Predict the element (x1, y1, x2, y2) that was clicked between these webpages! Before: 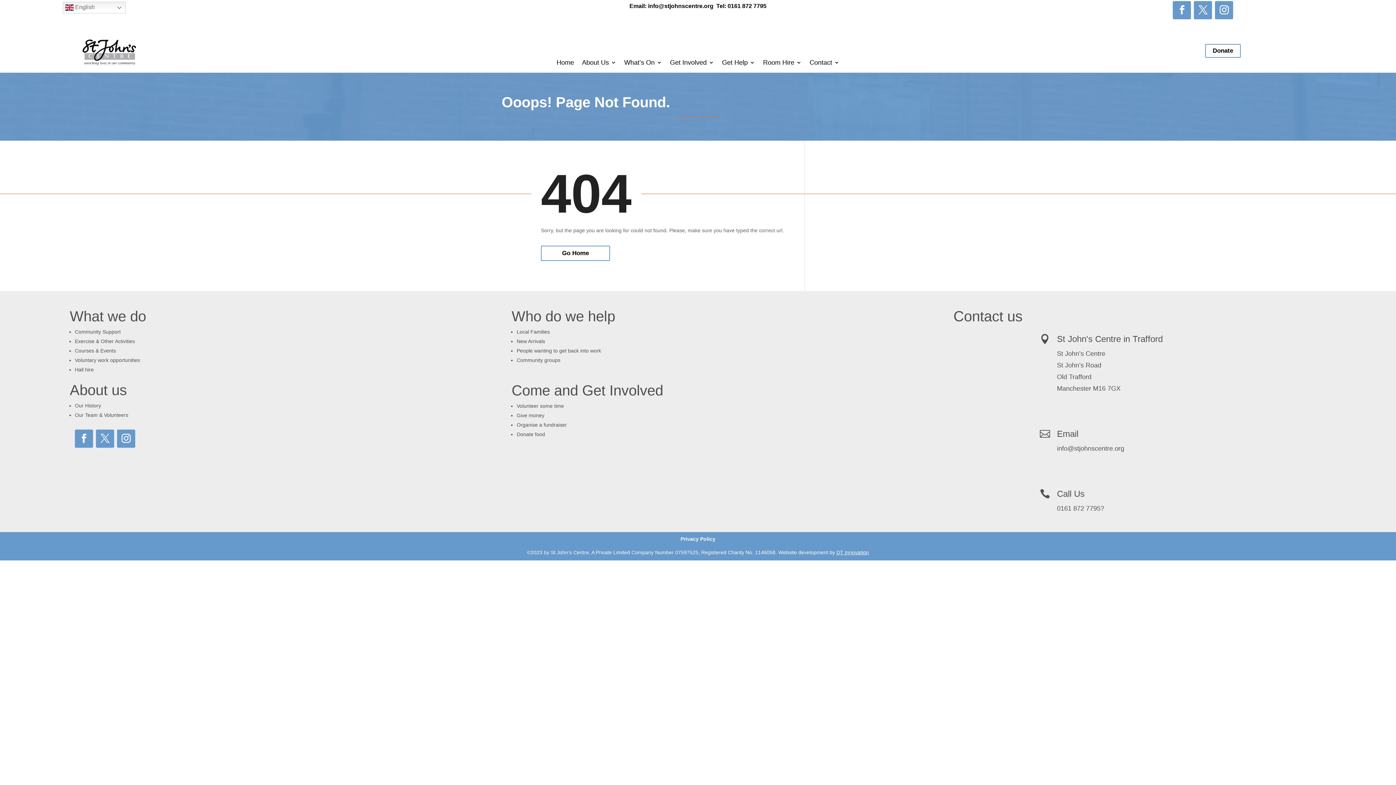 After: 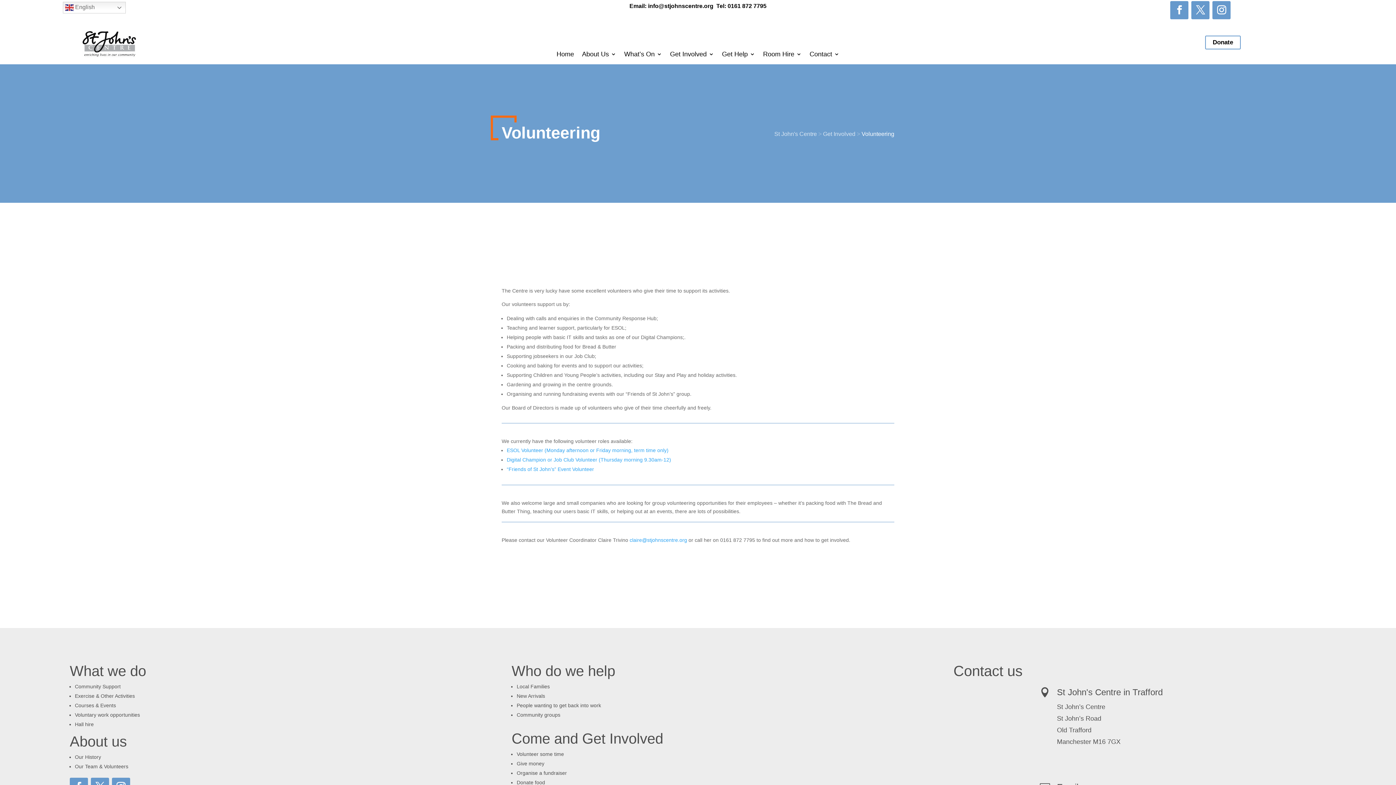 Action: label: Voluntary work opportunities bbox: (74, 357, 140, 363)